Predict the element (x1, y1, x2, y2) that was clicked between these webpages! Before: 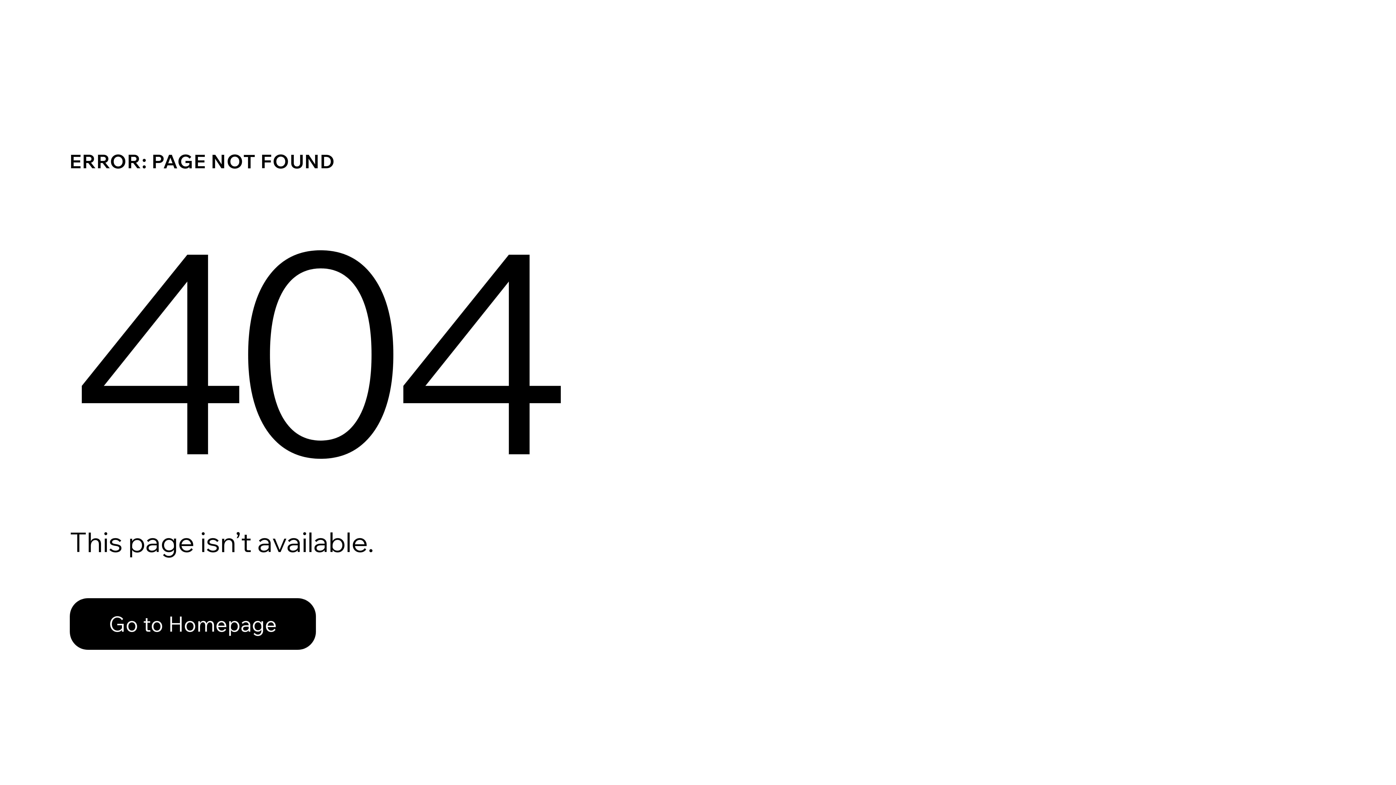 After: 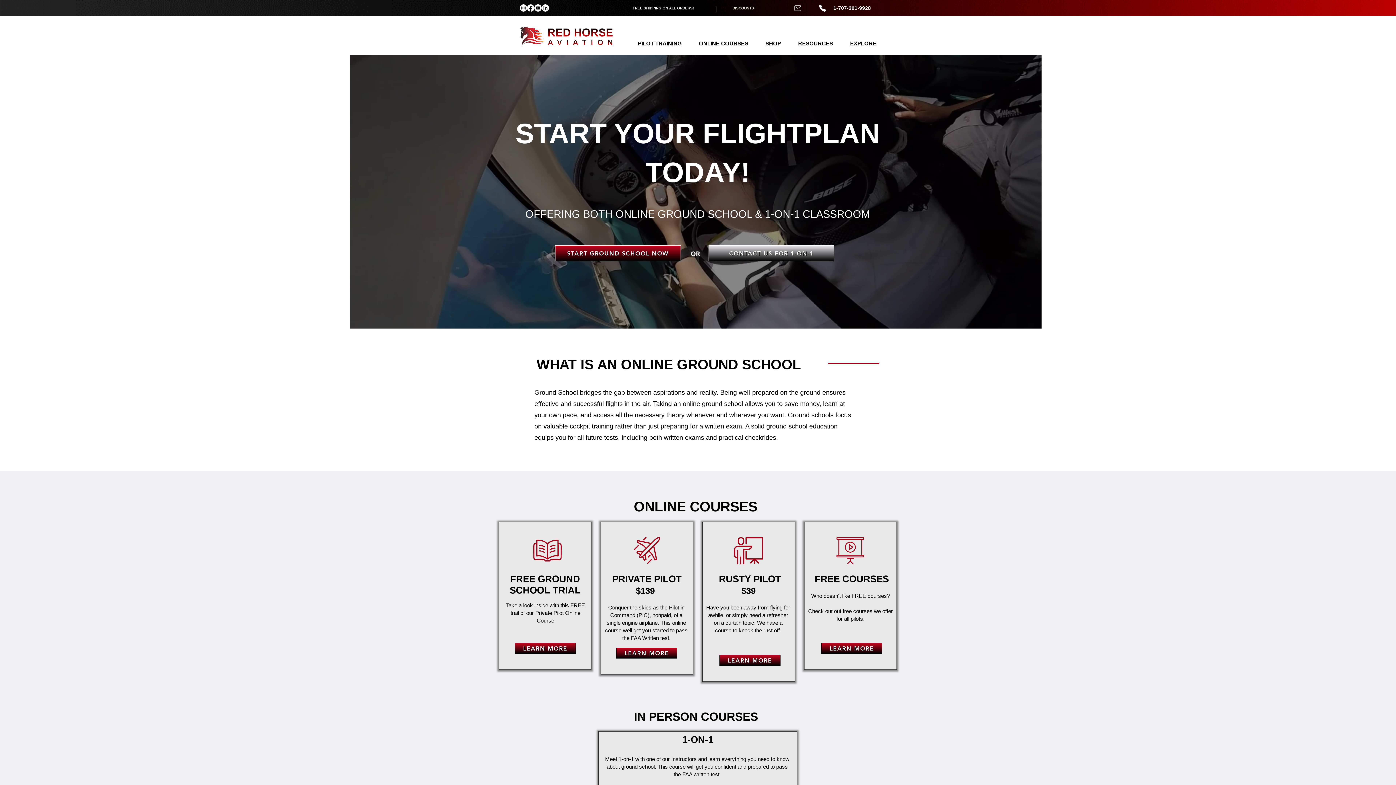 Action: bbox: (69, 598, 316, 650) label: Go to Homepage